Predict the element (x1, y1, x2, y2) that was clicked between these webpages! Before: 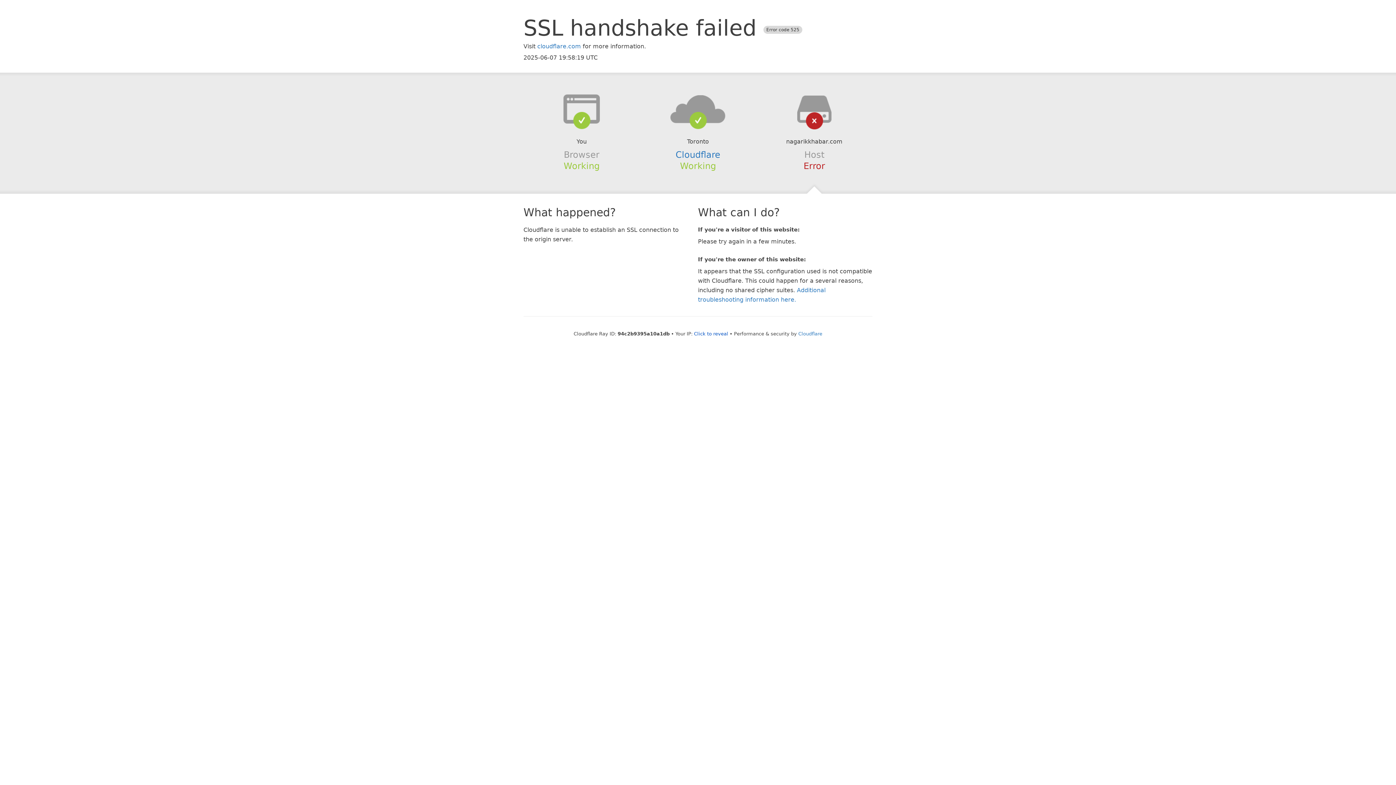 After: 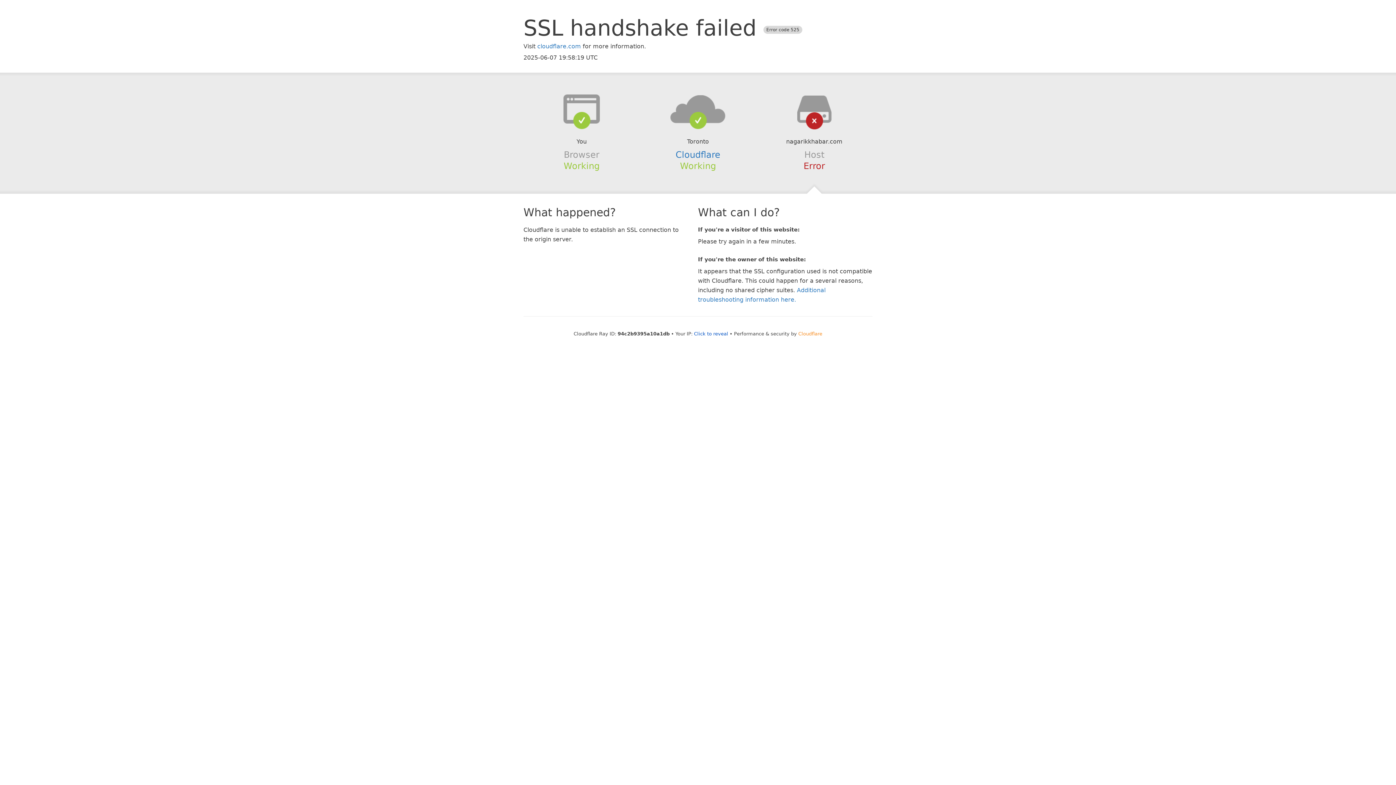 Action: bbox: (798, 331, 822, 336) label: Cloudflare